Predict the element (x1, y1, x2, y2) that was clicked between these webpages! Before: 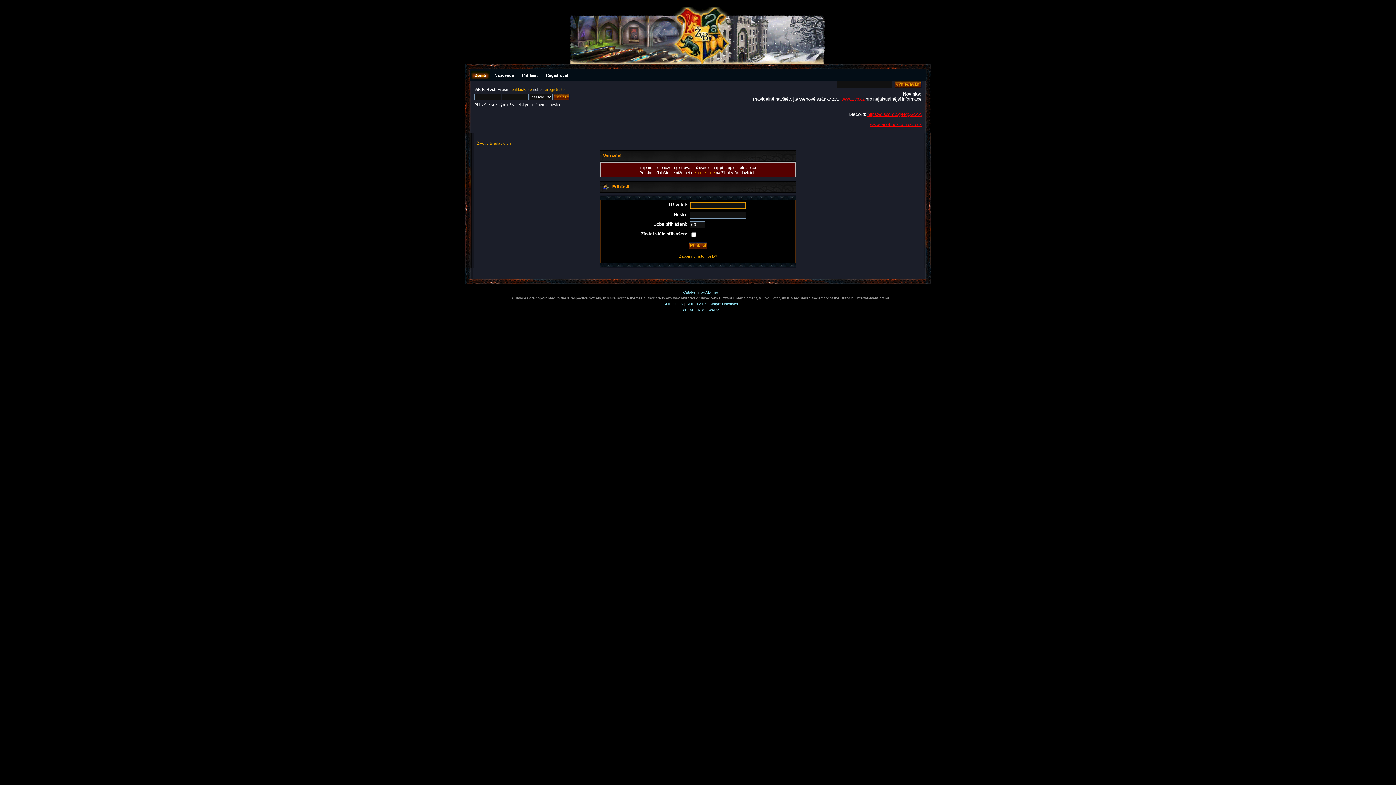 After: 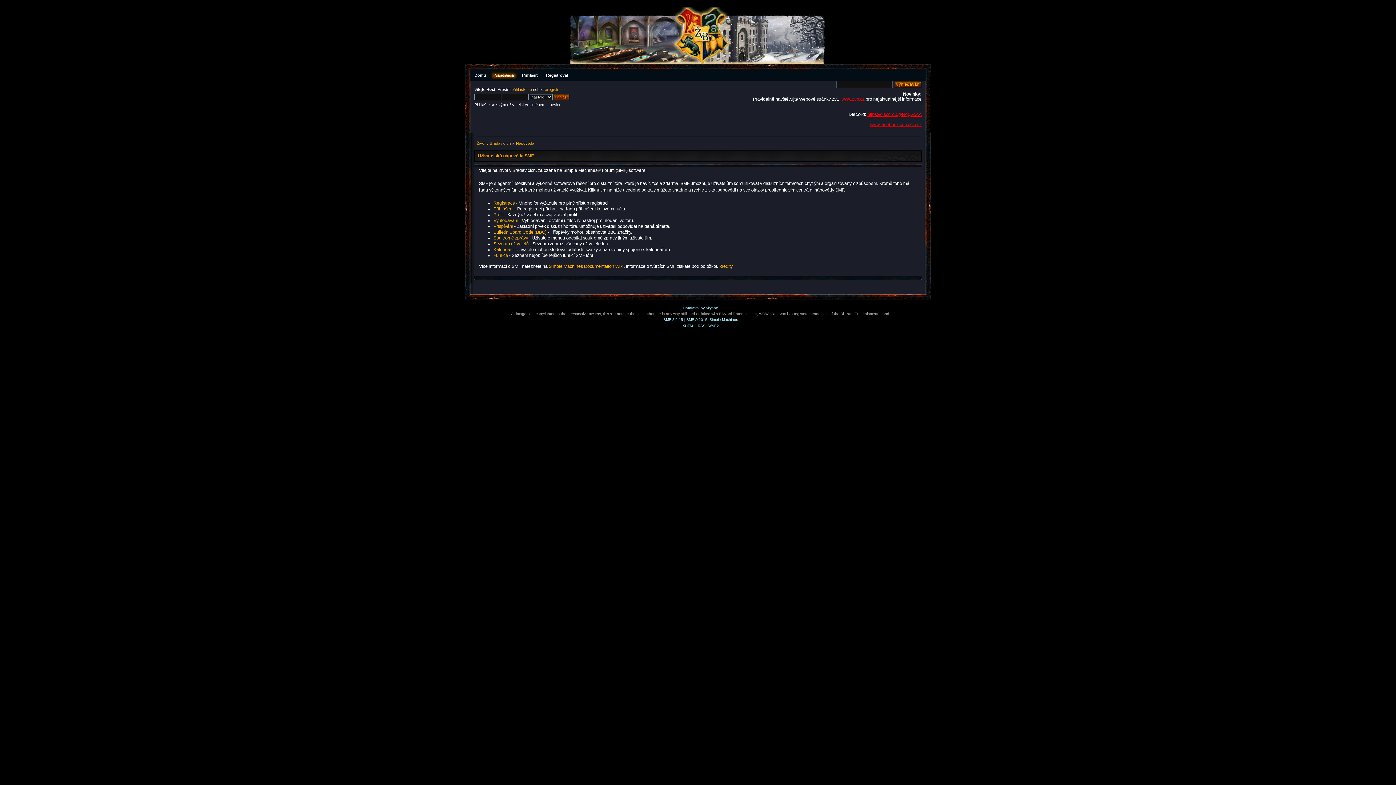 Action: label: Nápověda bbox: (492, 71, 517, 79)